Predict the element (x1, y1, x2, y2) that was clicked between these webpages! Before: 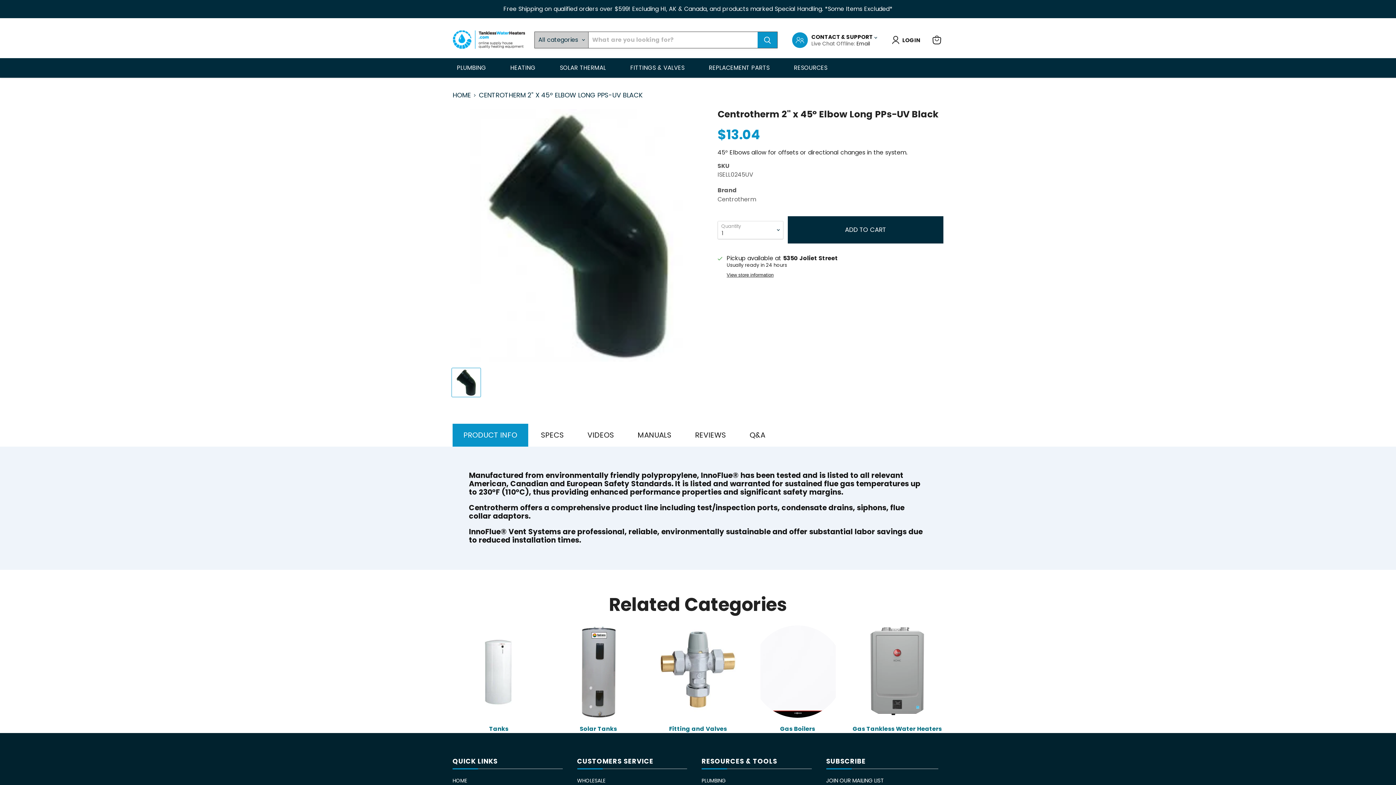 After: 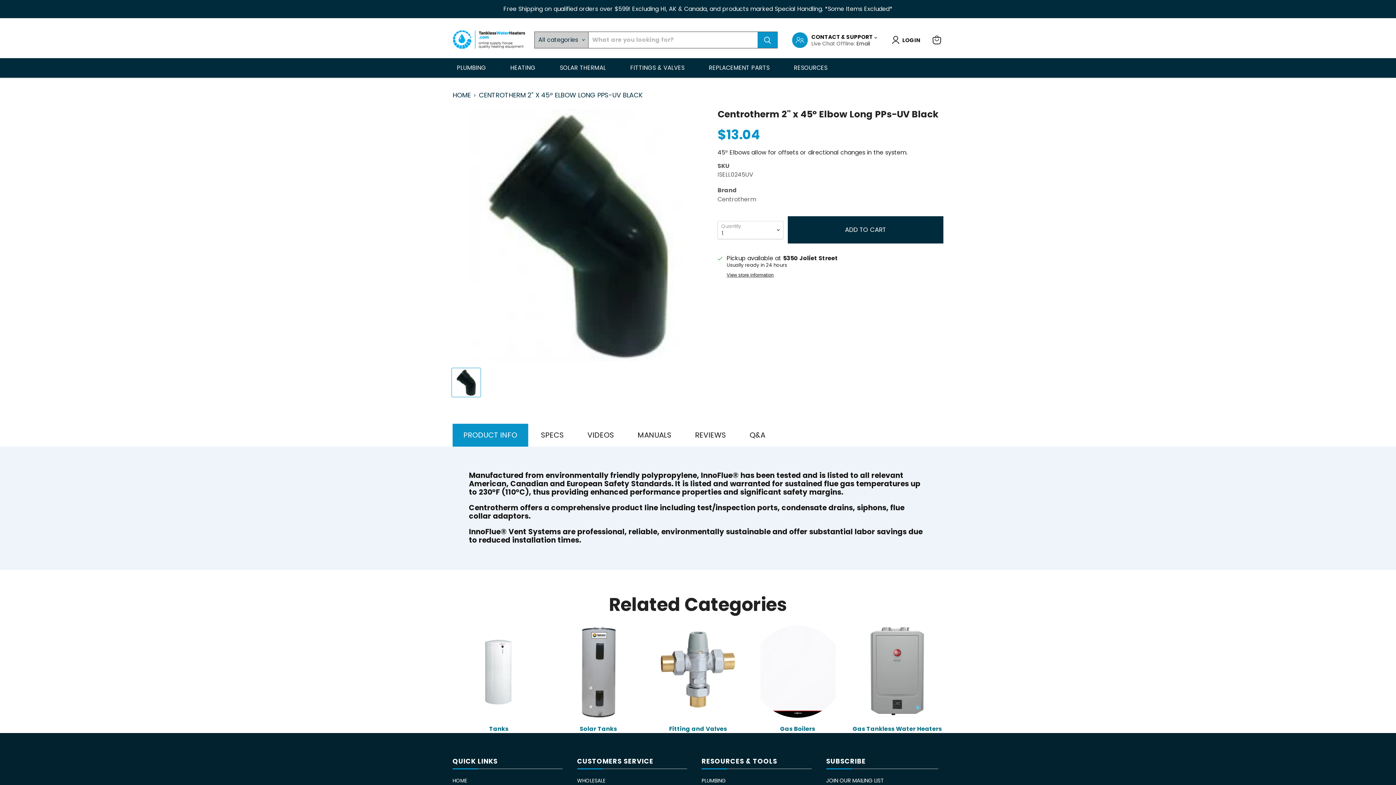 Action: bbox: (856, 39, 870, 47) label: Email